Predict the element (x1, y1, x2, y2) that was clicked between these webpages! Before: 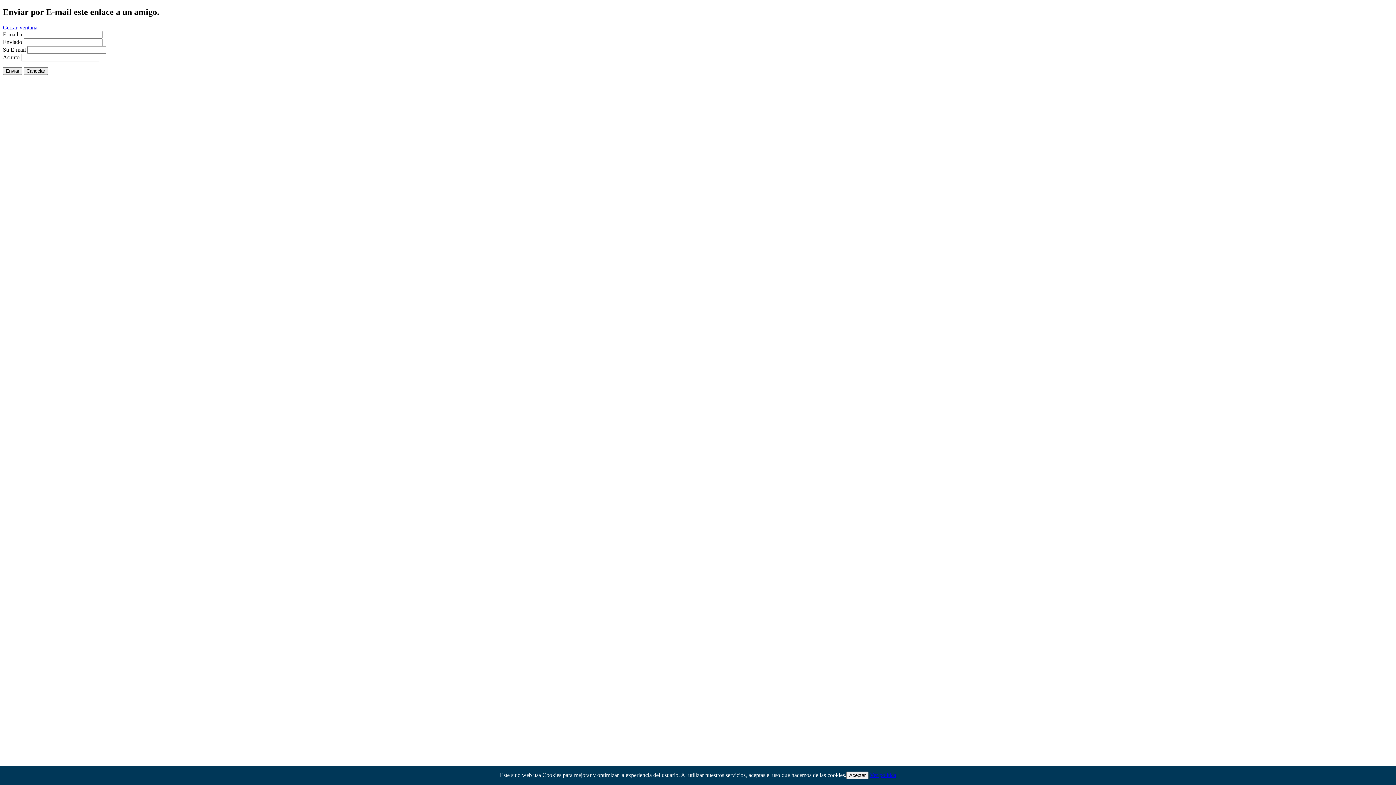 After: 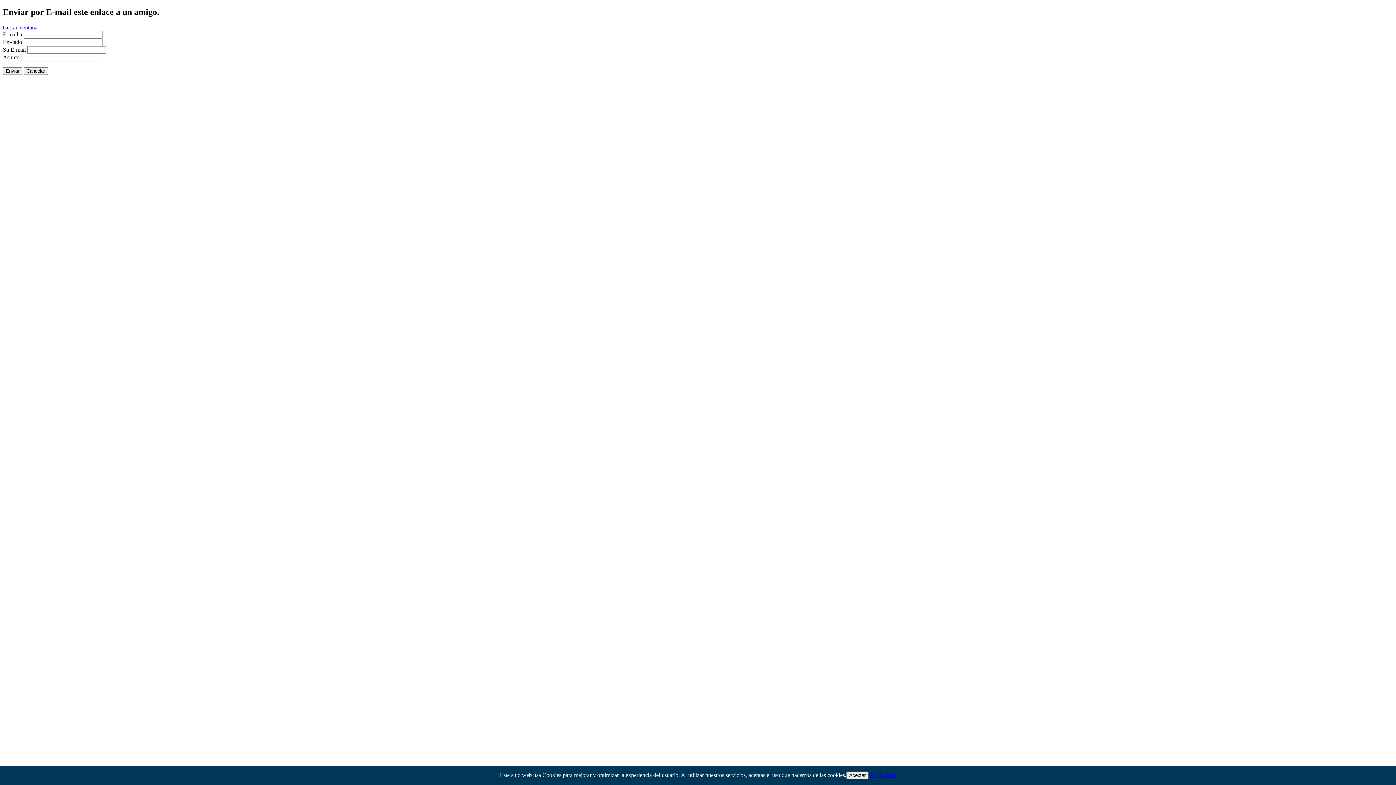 Action: bbox: (870, 772, 896, 778) label: Ver política